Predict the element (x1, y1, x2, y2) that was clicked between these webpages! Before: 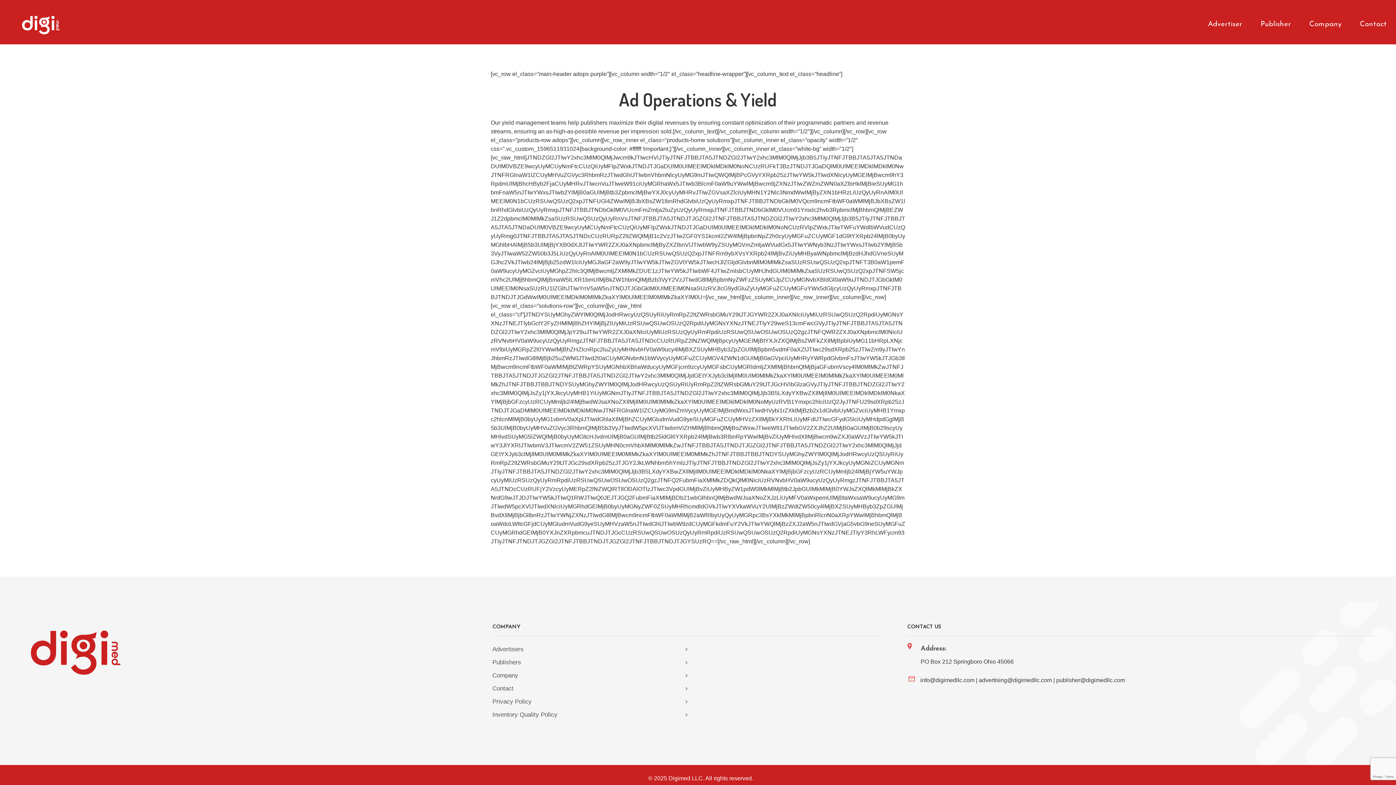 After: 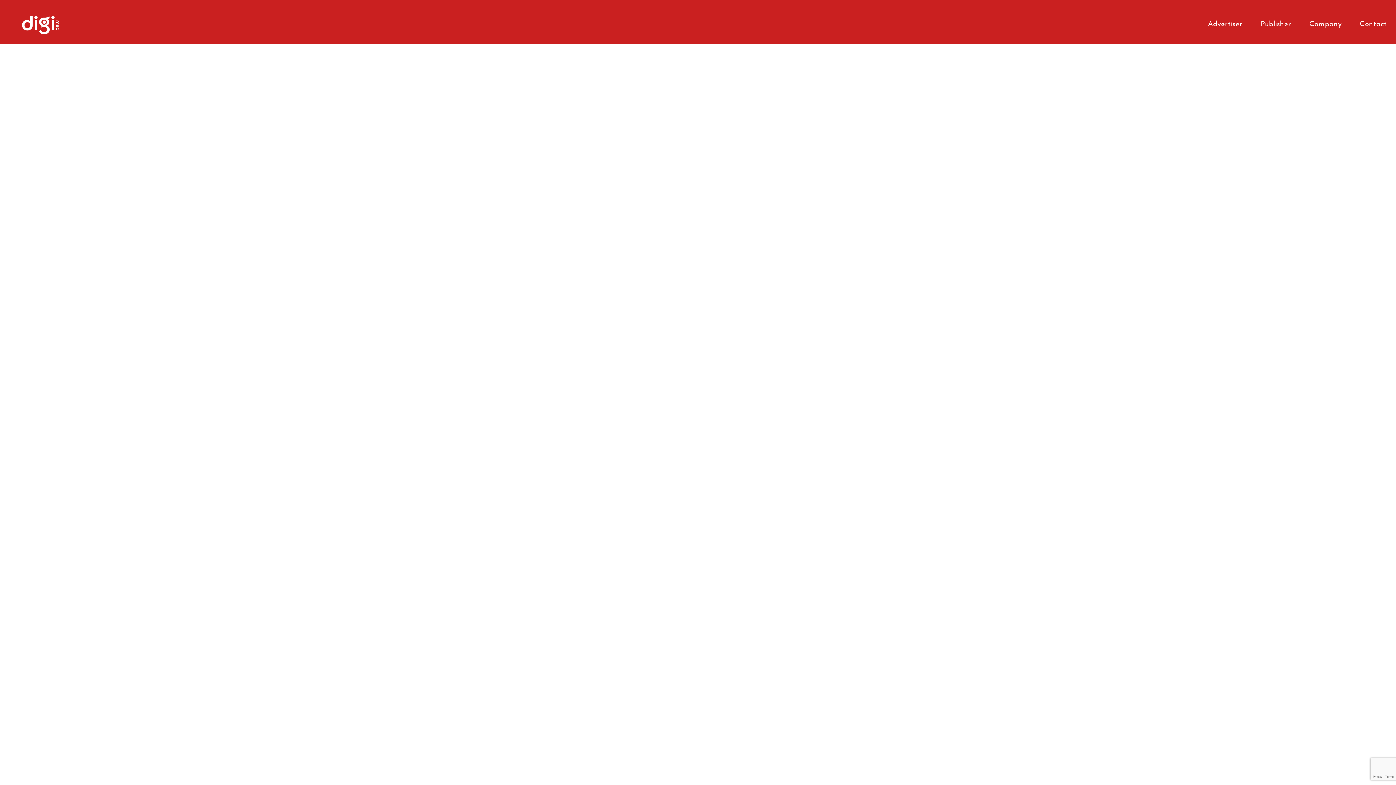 Action: bbox: (30, 675, 121, 681)